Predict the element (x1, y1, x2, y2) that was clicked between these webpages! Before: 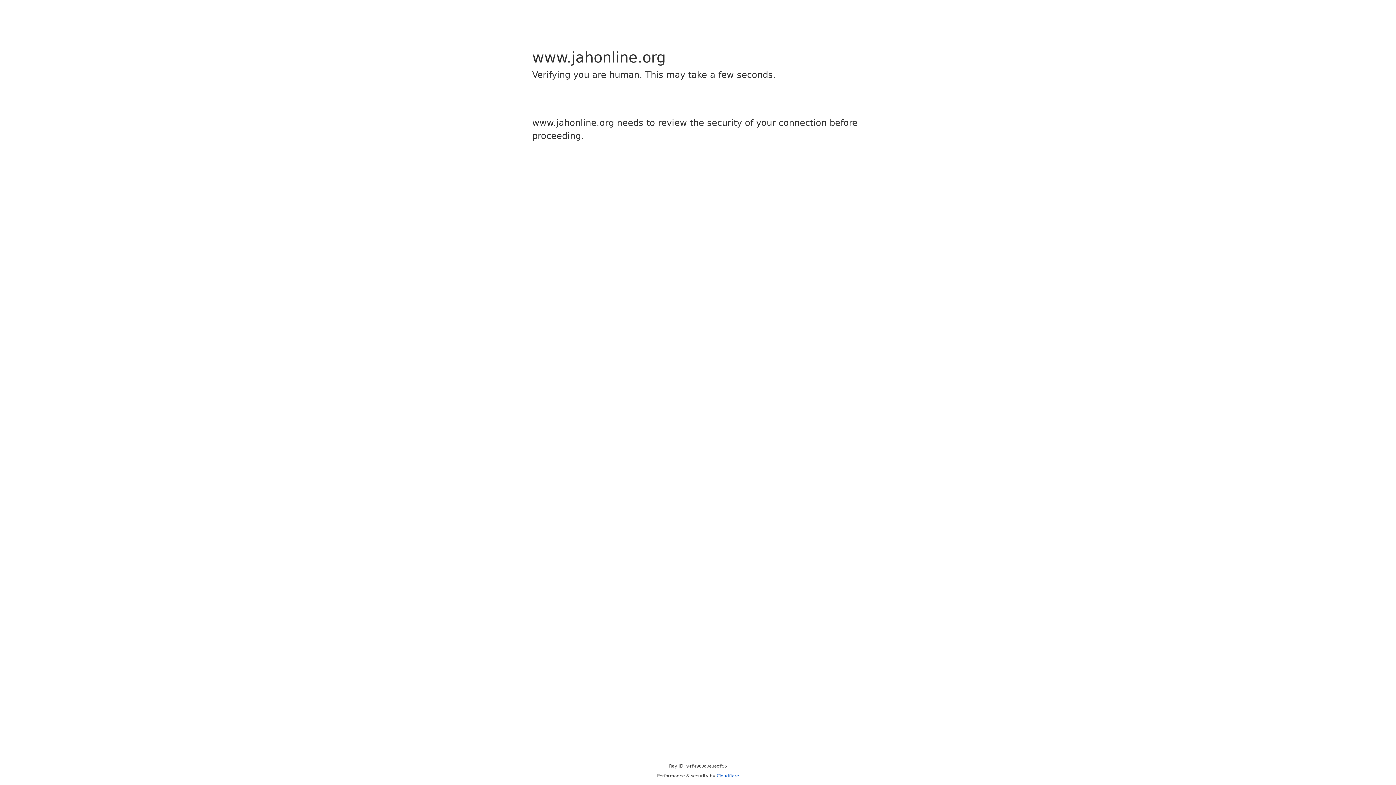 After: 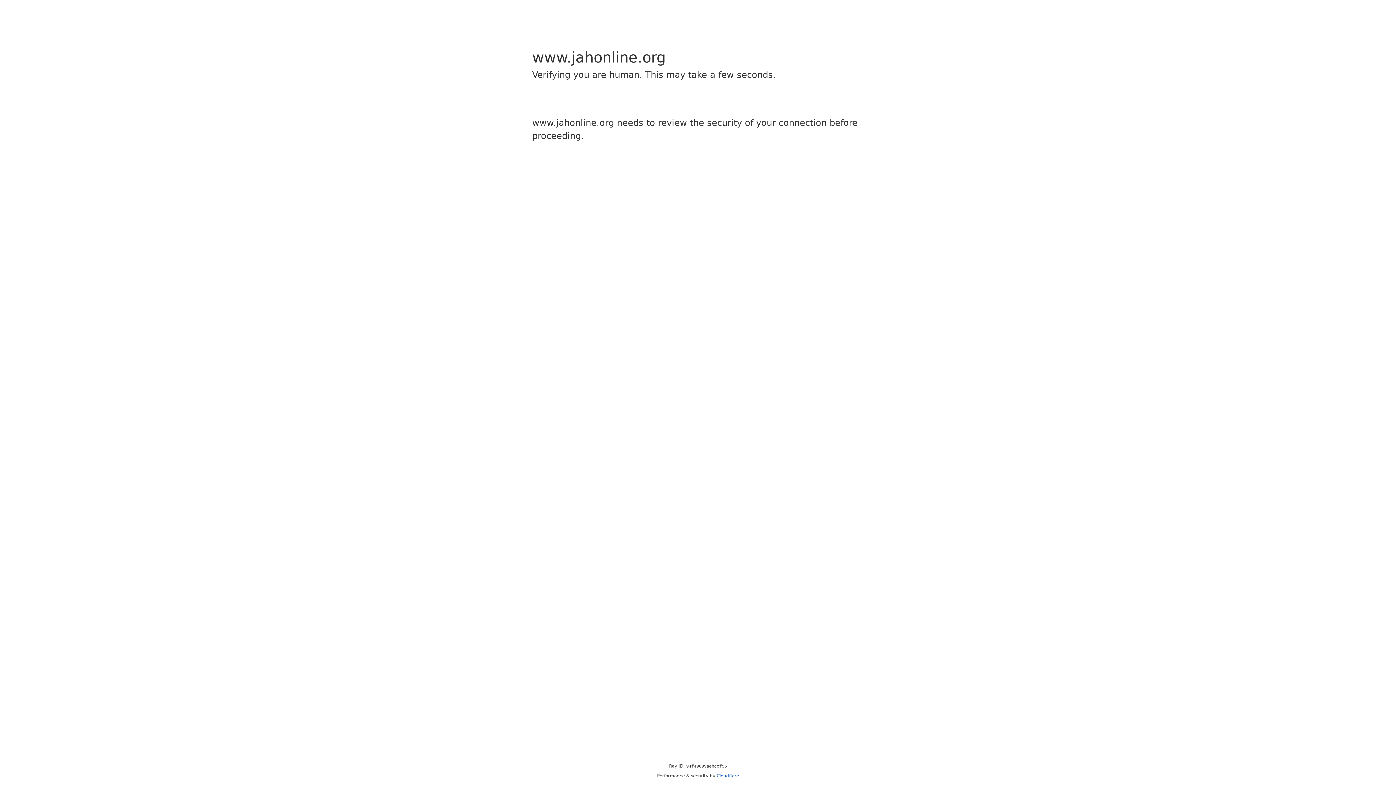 Action: label: Cloudflare bbox: (716, 773, 739, 778)